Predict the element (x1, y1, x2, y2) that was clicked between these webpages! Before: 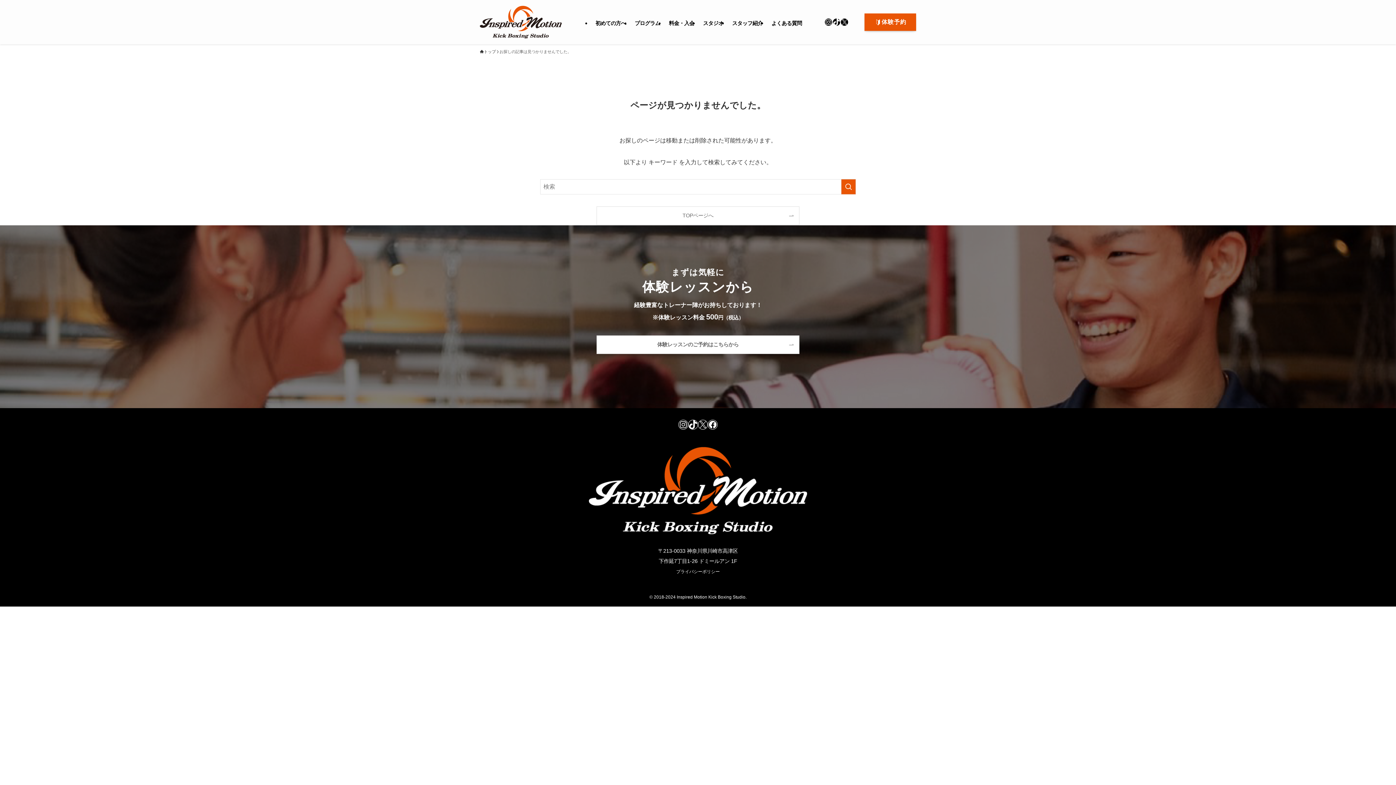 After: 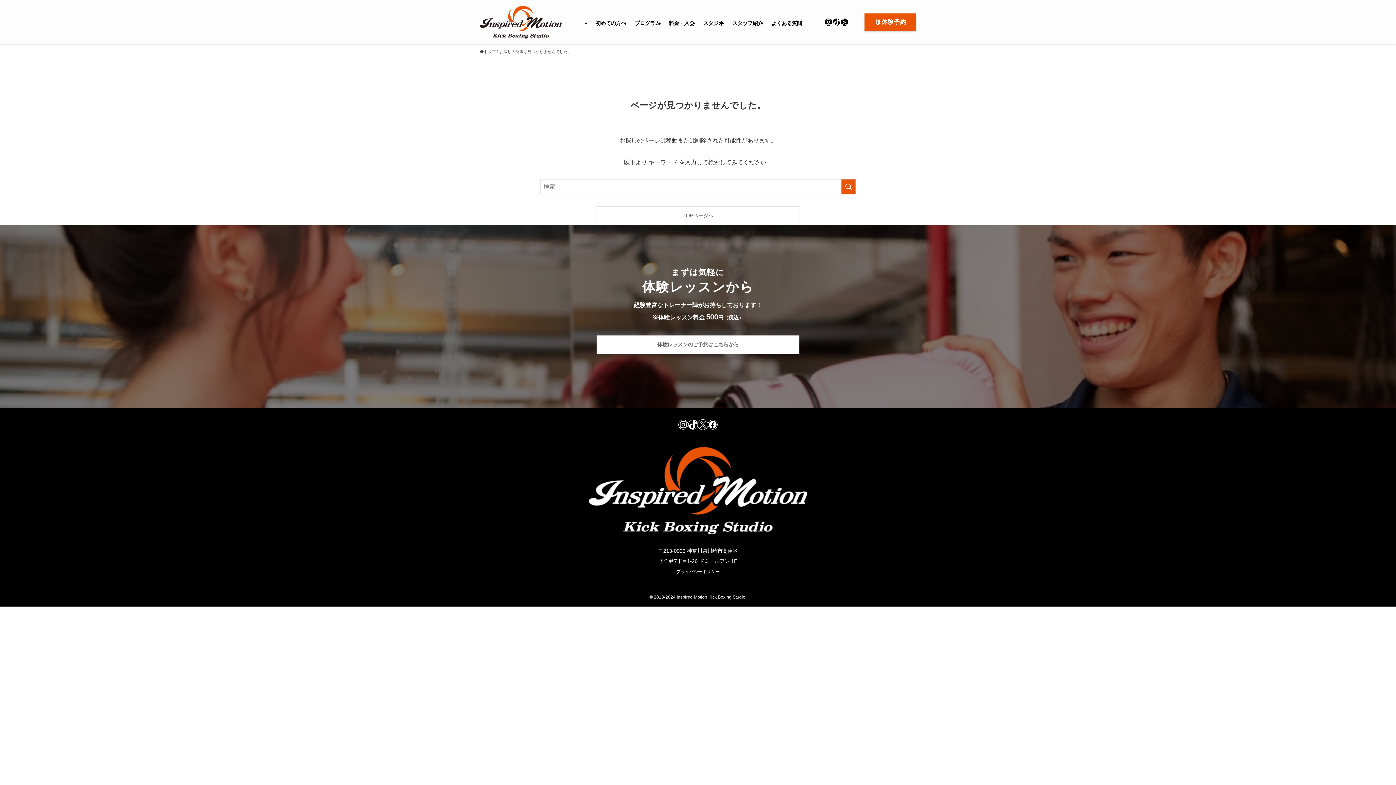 Action: bbox: (698, 420, 707, 429) label: X